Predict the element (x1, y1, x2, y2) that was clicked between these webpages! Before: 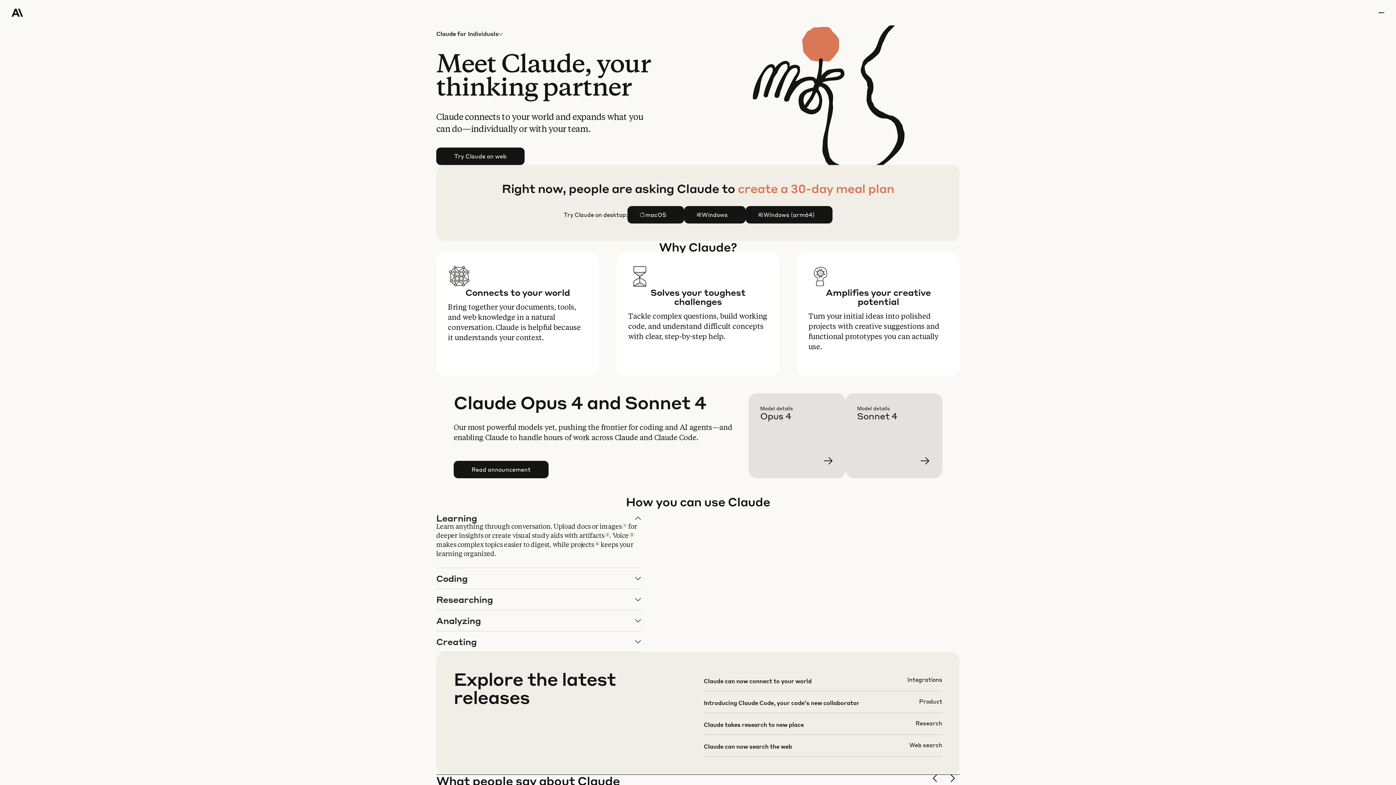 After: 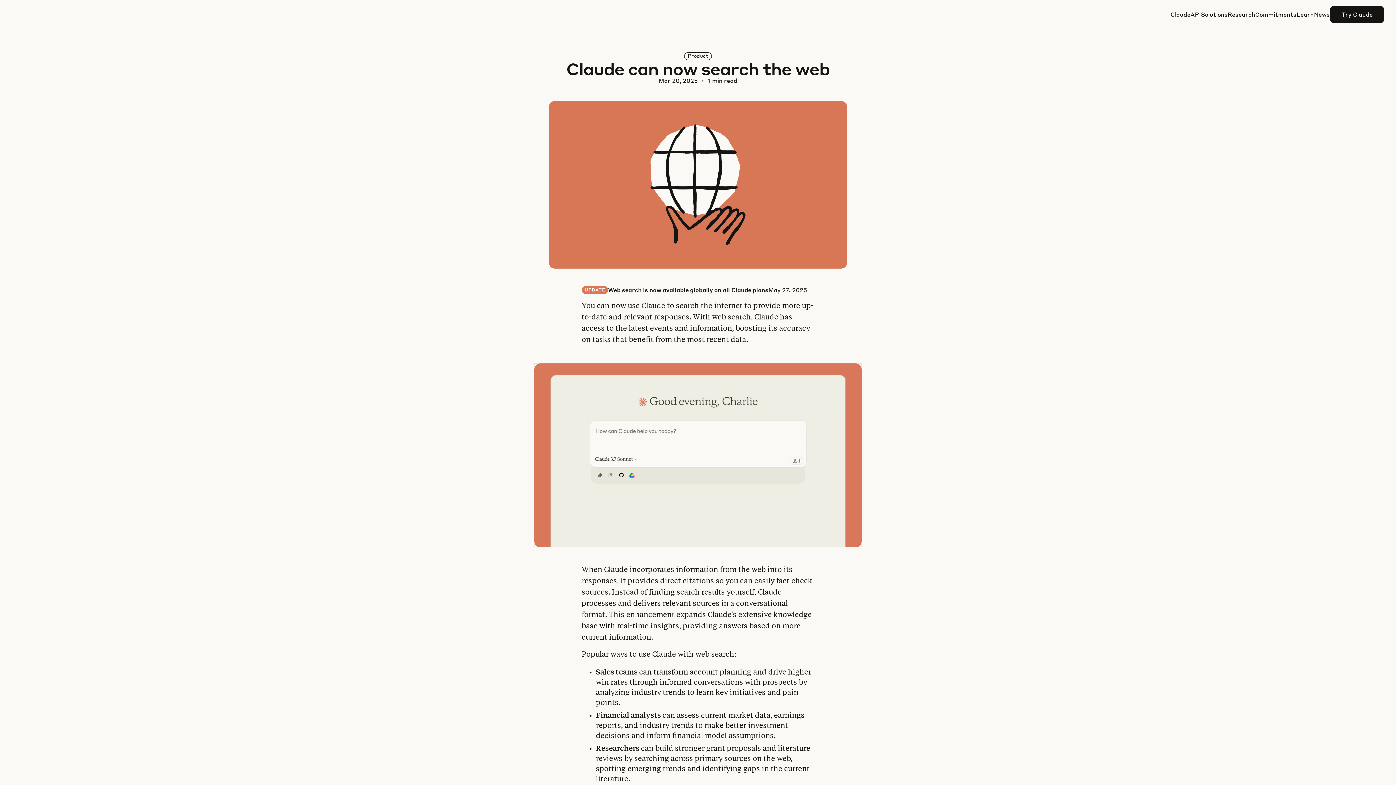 Action: bbox: (703, 741, 942, 762)